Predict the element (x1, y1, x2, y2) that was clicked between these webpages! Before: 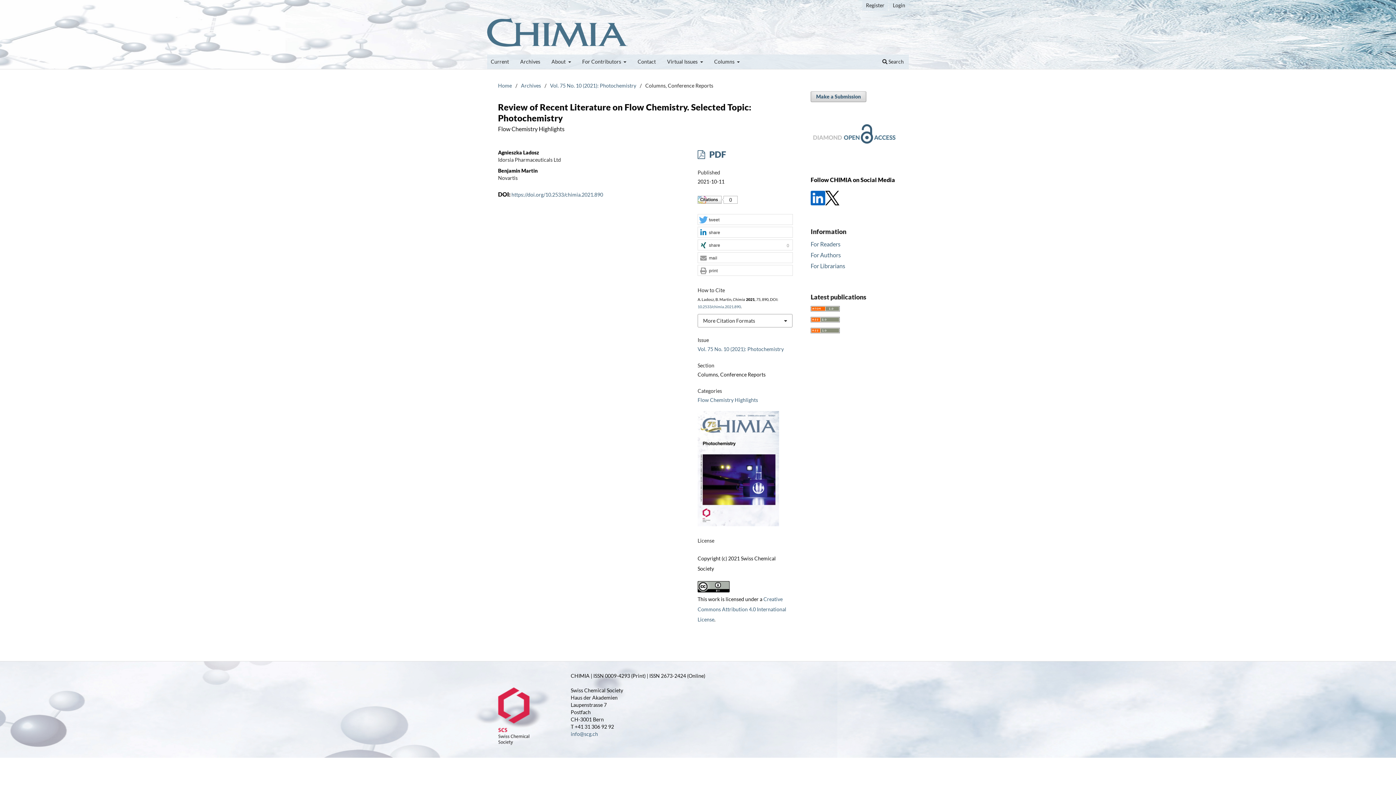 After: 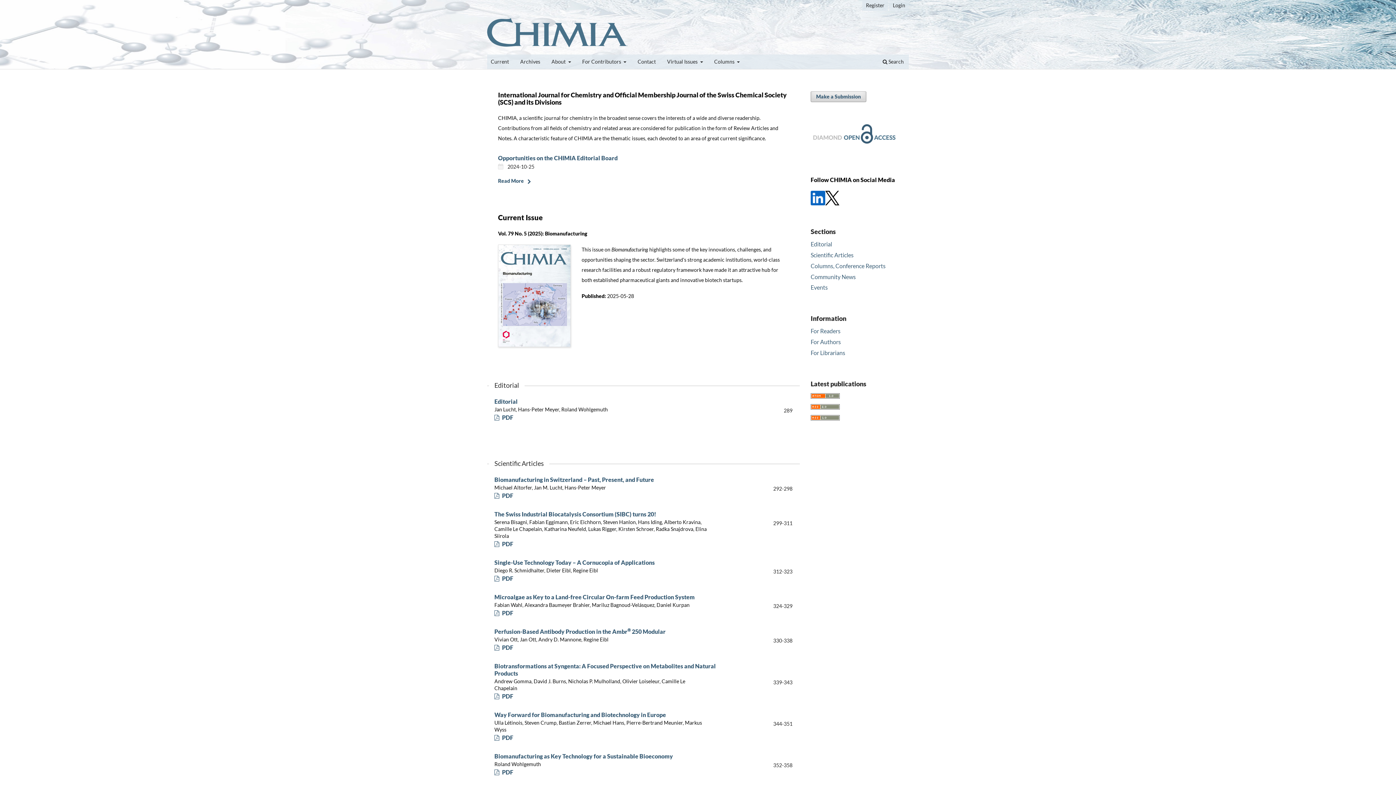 Action: bbox: (487, 10, 628, 54)